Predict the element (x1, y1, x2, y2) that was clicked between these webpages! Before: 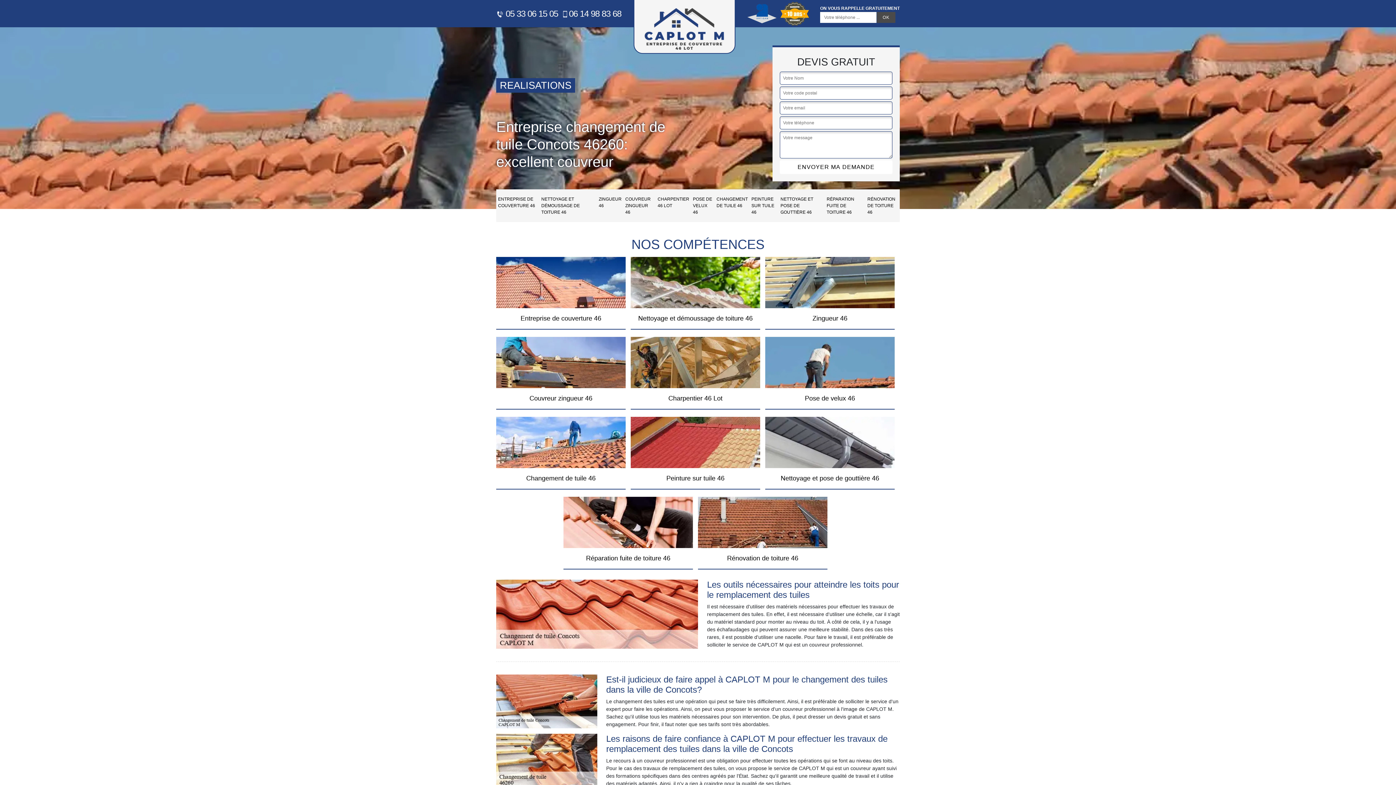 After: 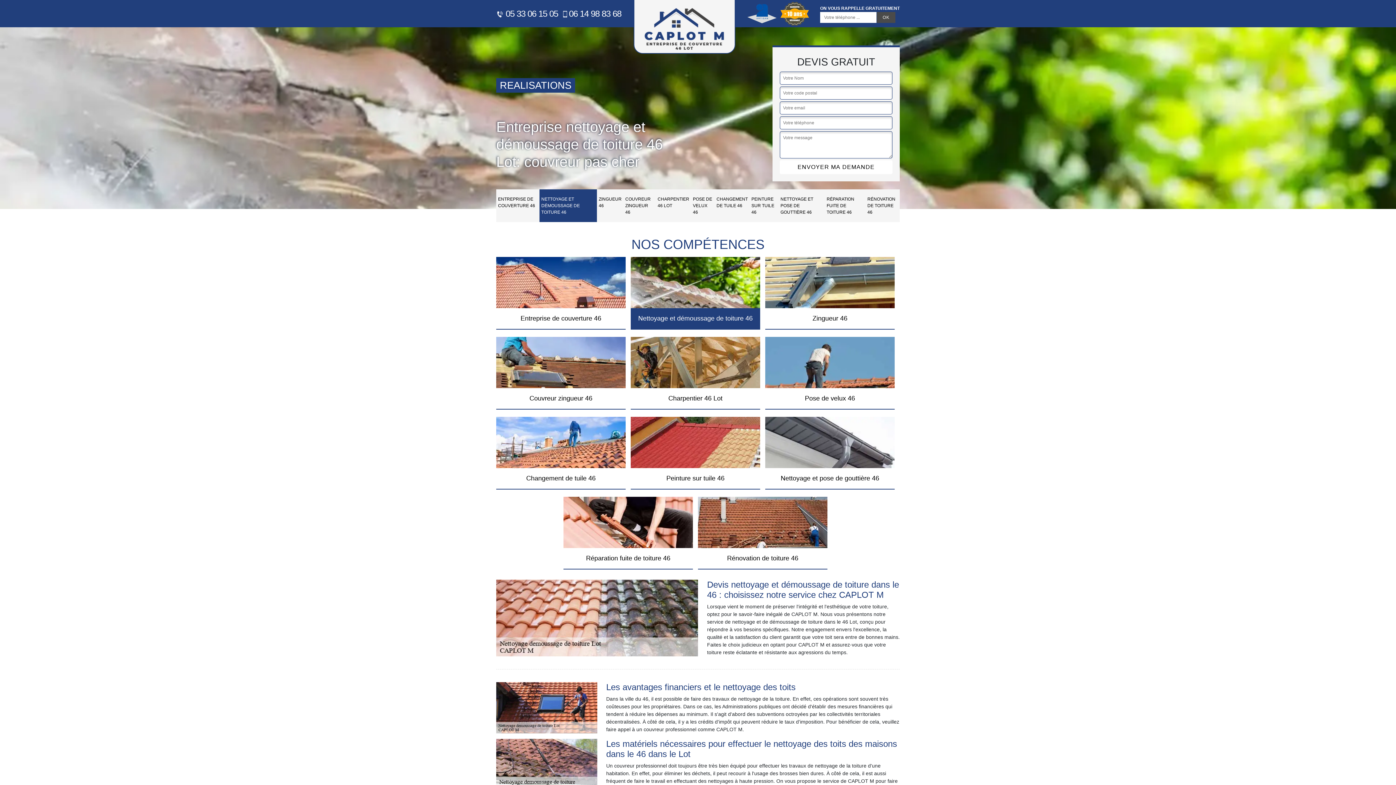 Action: bbox: (630, 257, 760, 329) label: Nettoyage et démoussage de toiture 46